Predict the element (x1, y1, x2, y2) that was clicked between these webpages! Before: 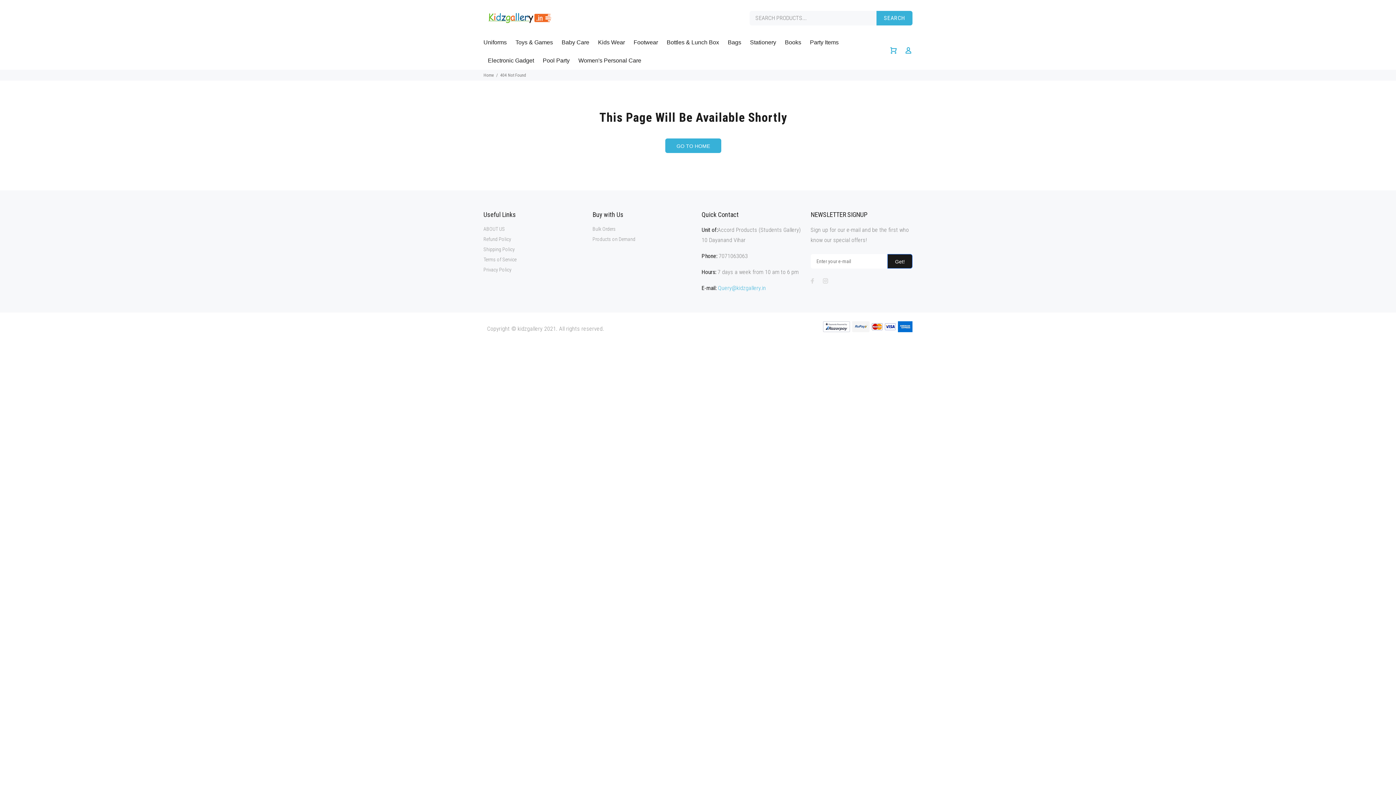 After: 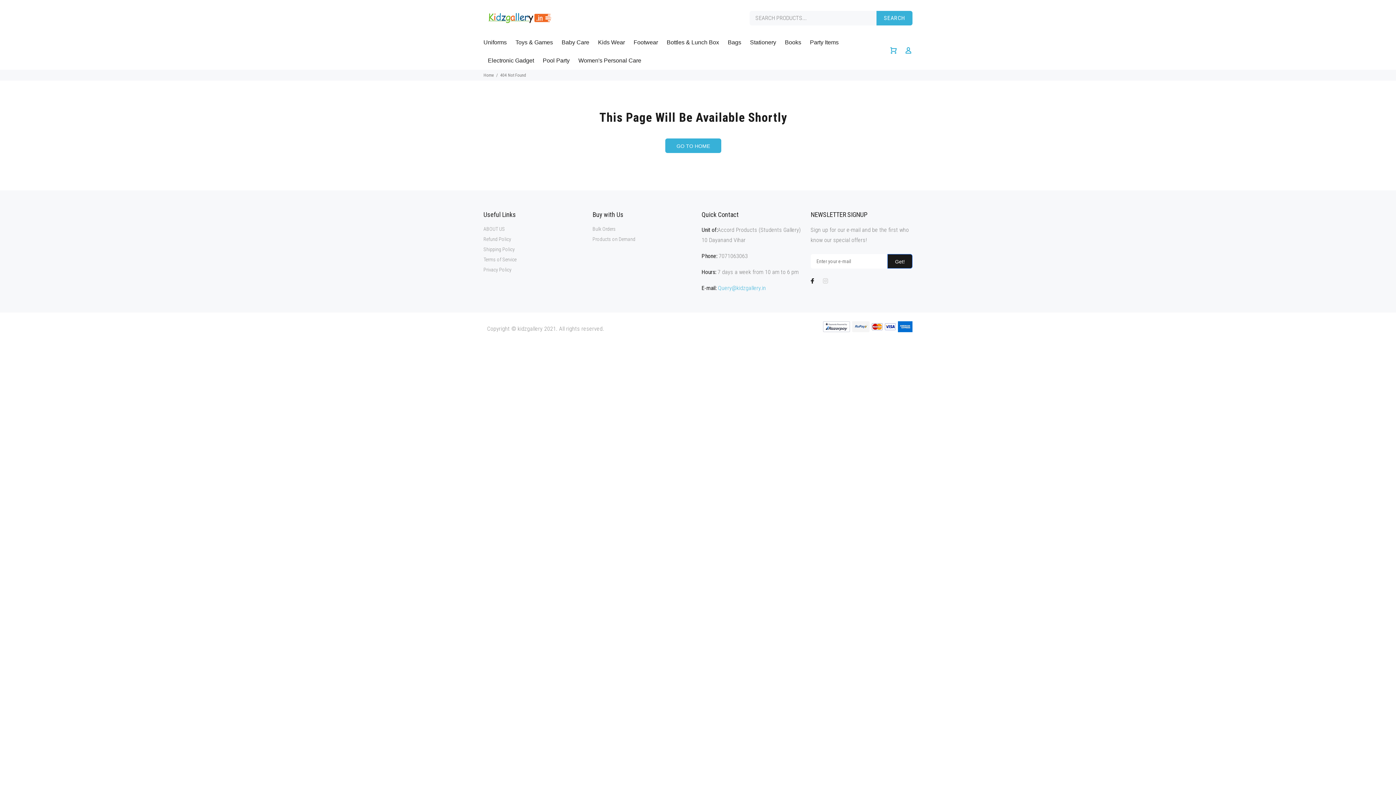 Action: bbox: (808, 276, 817, 285)